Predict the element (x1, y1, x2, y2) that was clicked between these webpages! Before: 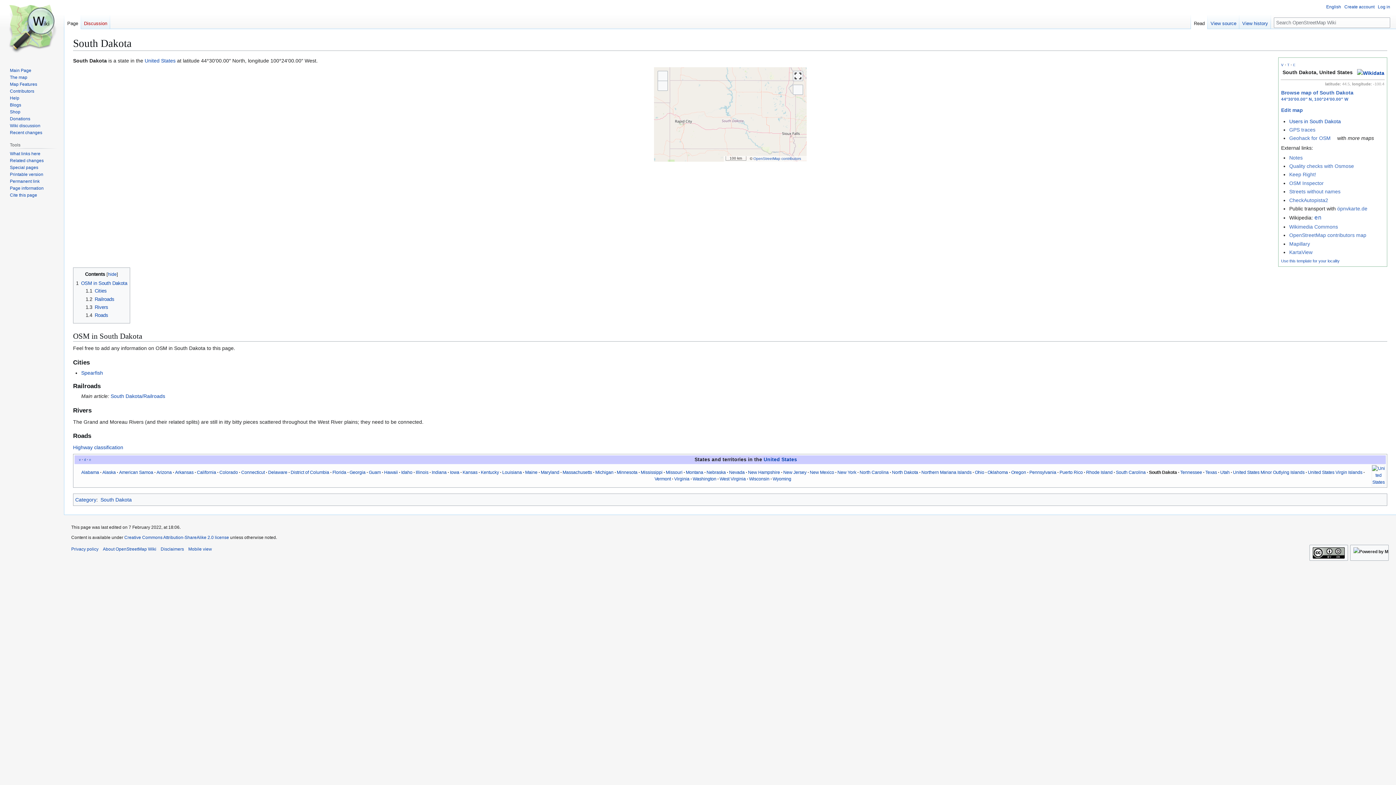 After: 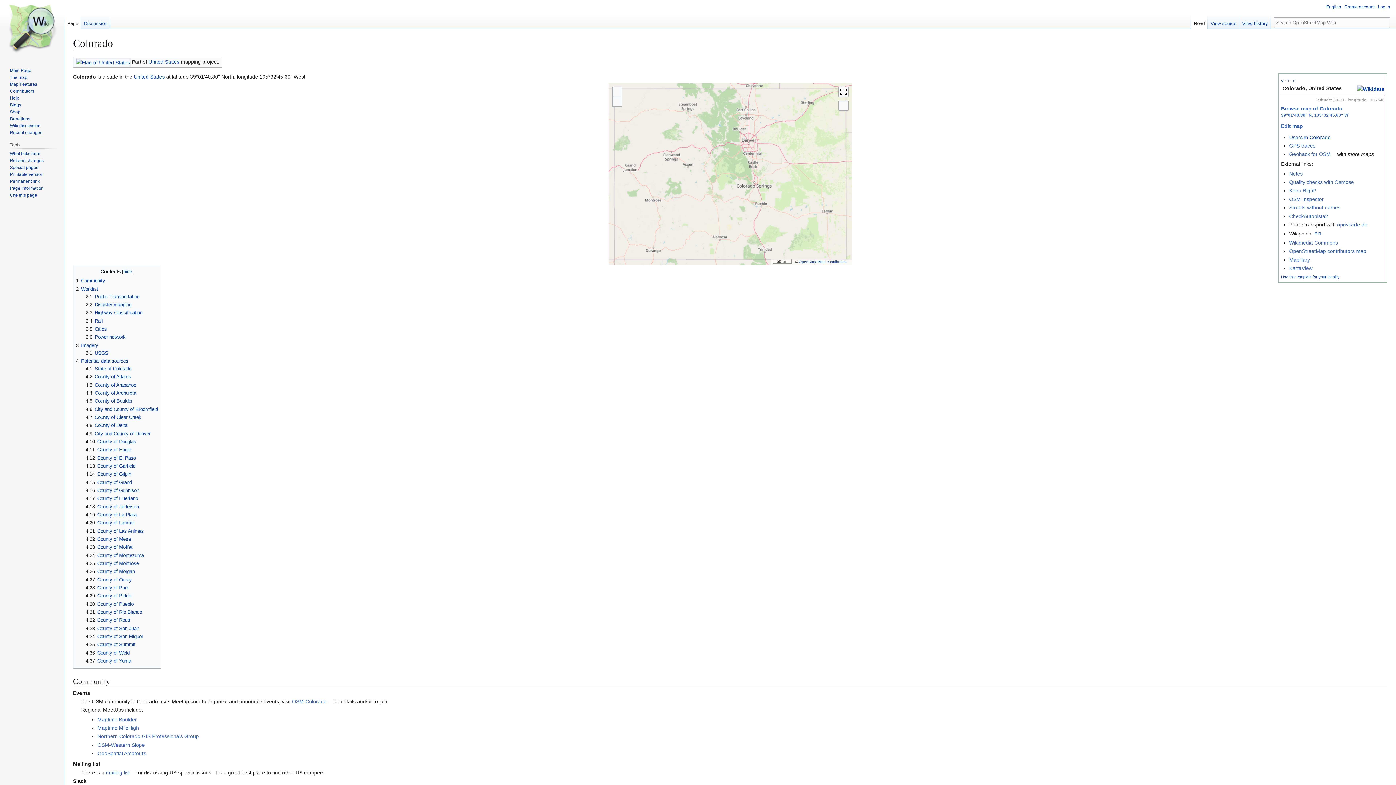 Action: bbox: (219, 470, 238, 475) label: Colorado